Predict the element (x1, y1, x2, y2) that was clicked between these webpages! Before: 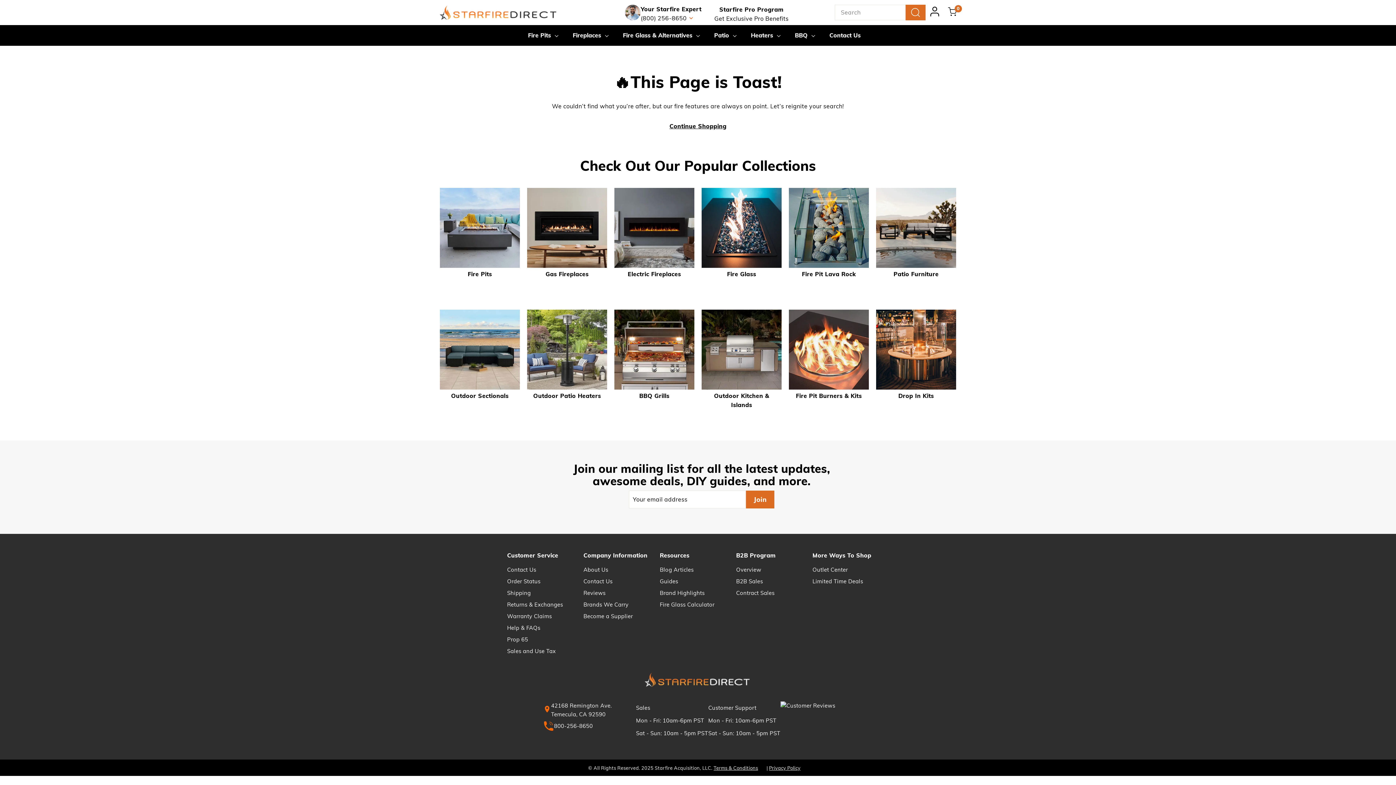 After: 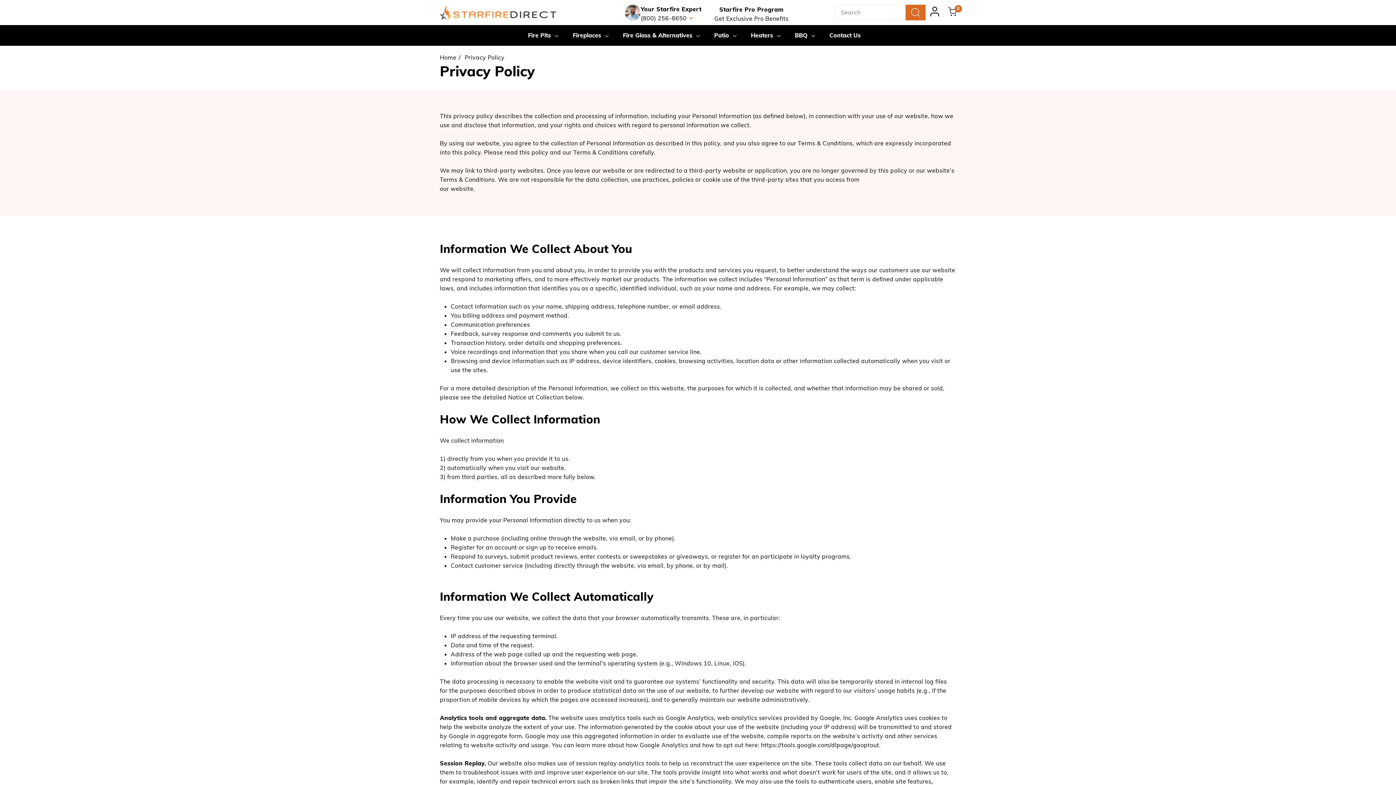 Action: label: Privacy Policy bbox: (769, 764, 808, 772)